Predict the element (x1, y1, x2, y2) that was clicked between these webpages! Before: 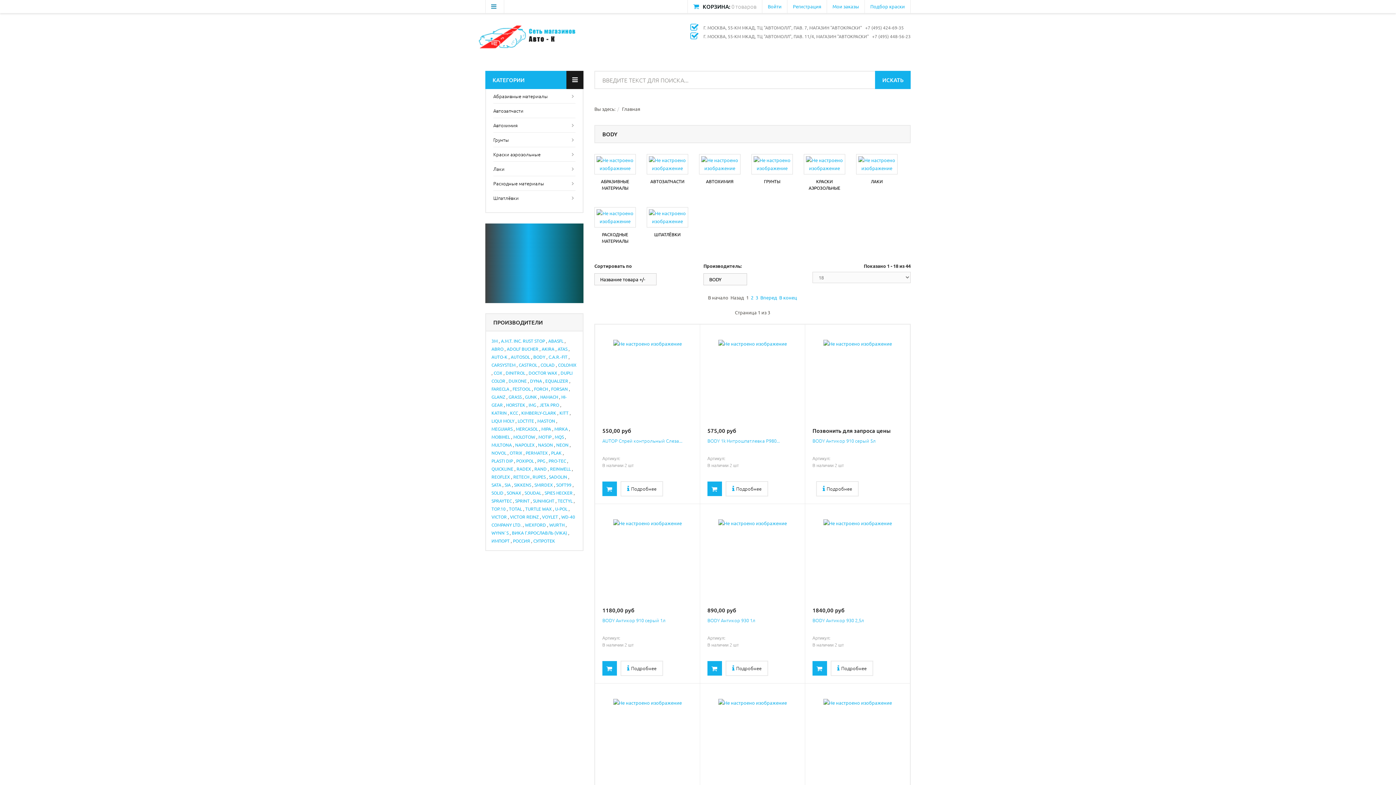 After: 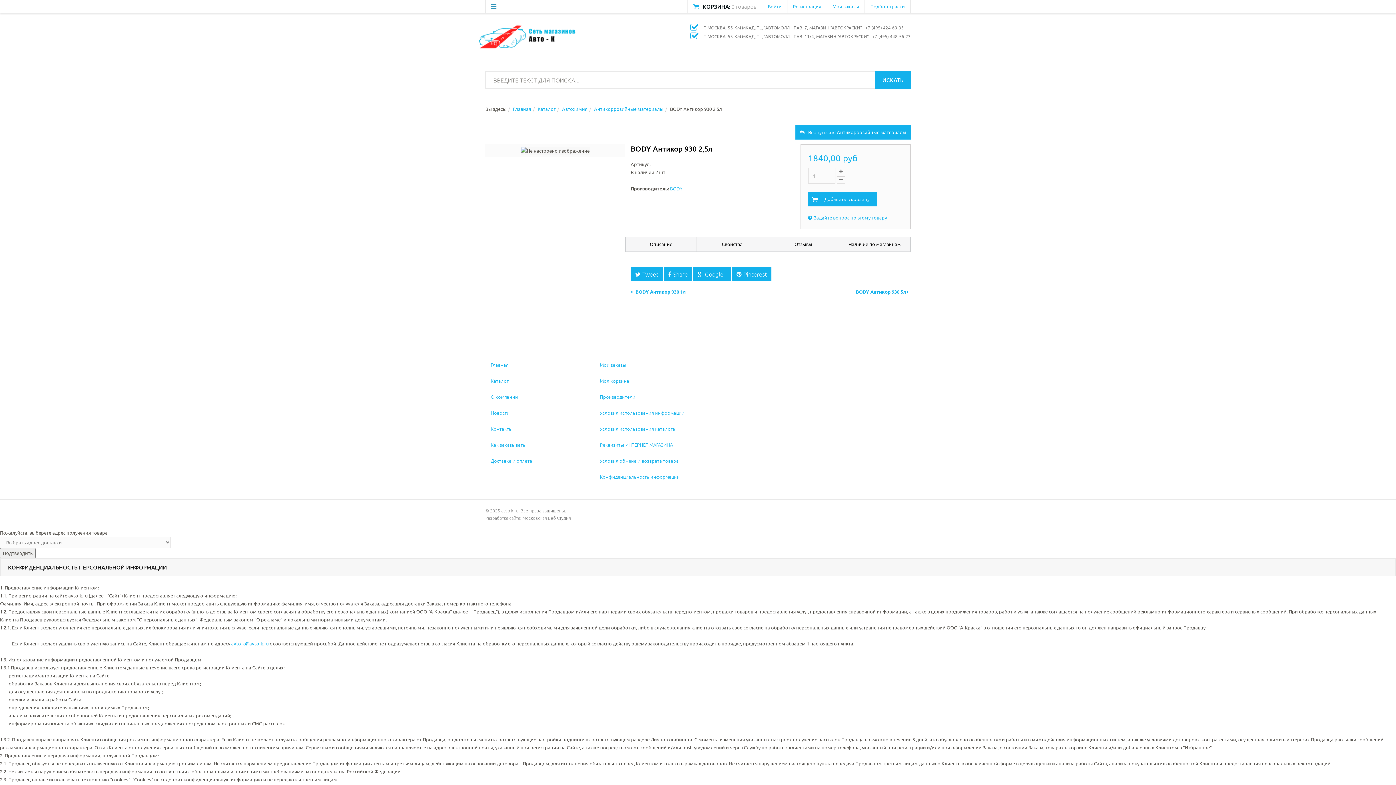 Action: bbox: (812, 617, 864, 624) label: BODY Антикор 930 2,5л